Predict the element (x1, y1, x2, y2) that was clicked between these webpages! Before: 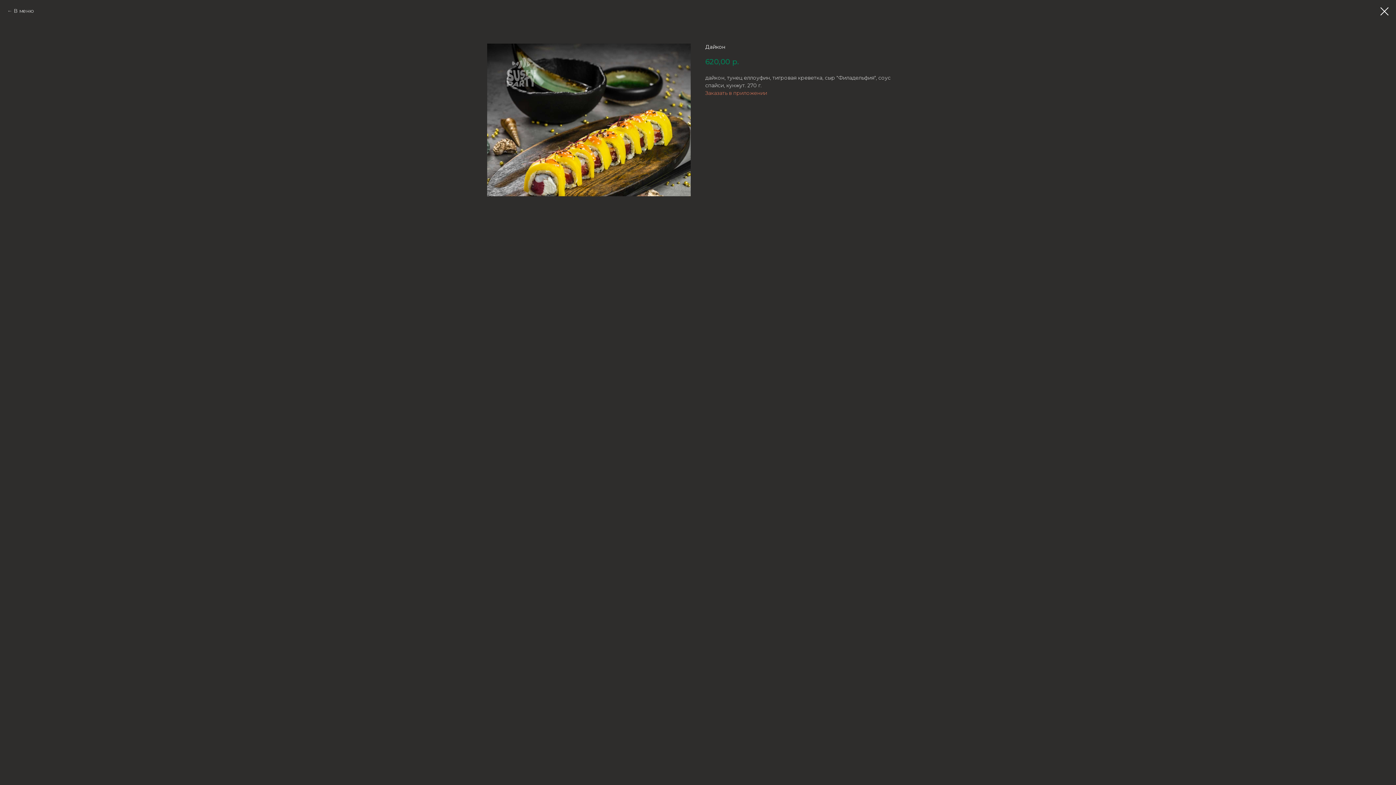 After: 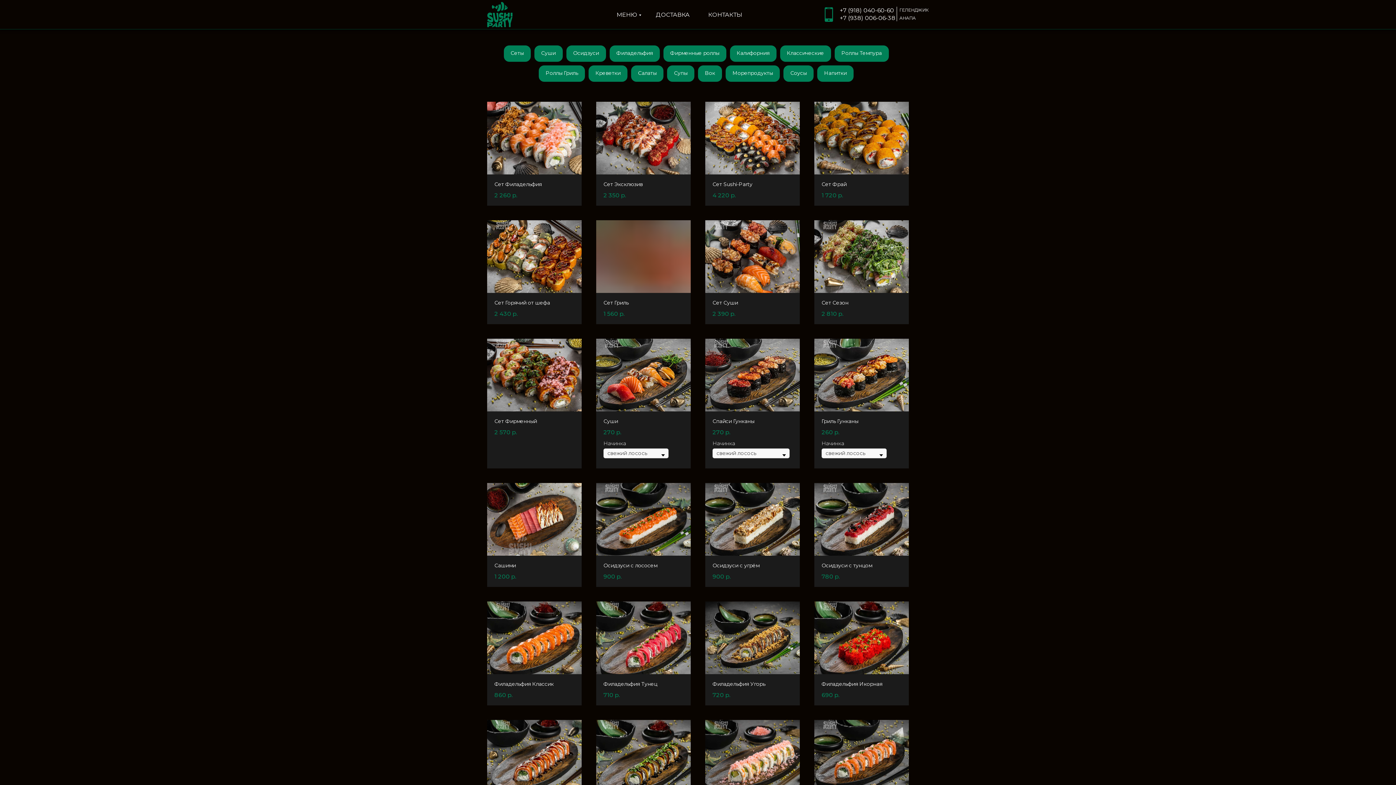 Action: bbox: (1380, 7, 1389, 15)